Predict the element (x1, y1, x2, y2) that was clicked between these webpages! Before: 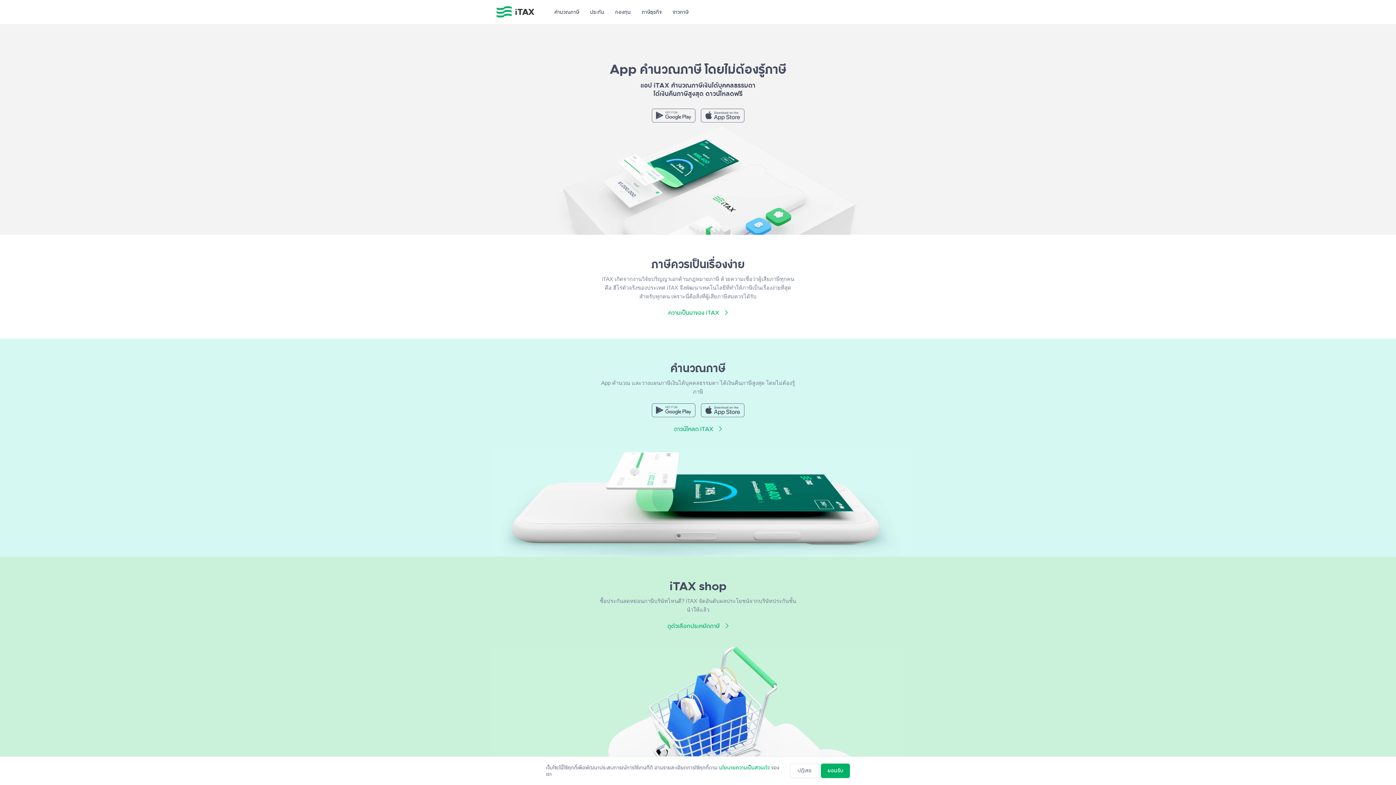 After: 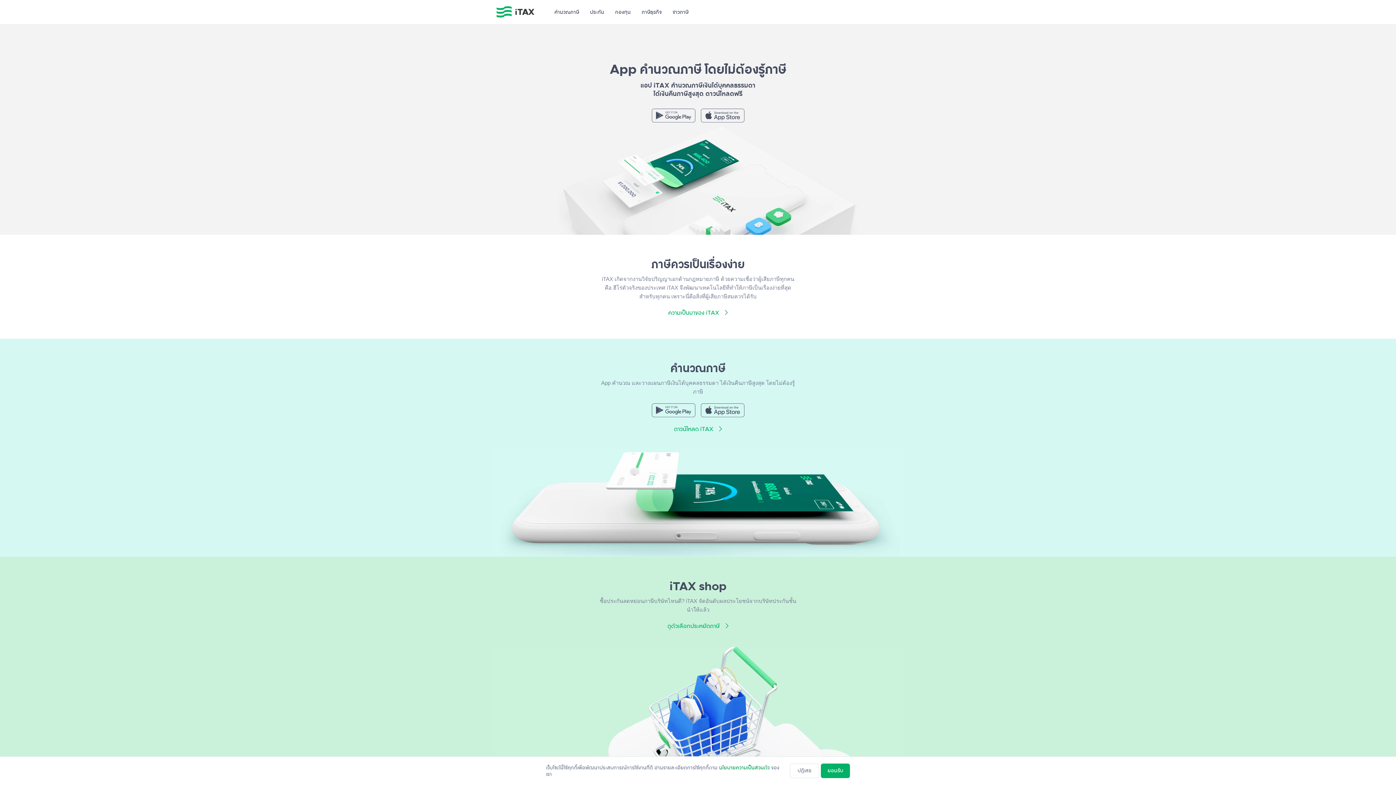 Action: bbox: (719, 764, 769, 771) label: นโยบายความเป็นส่วนตัว